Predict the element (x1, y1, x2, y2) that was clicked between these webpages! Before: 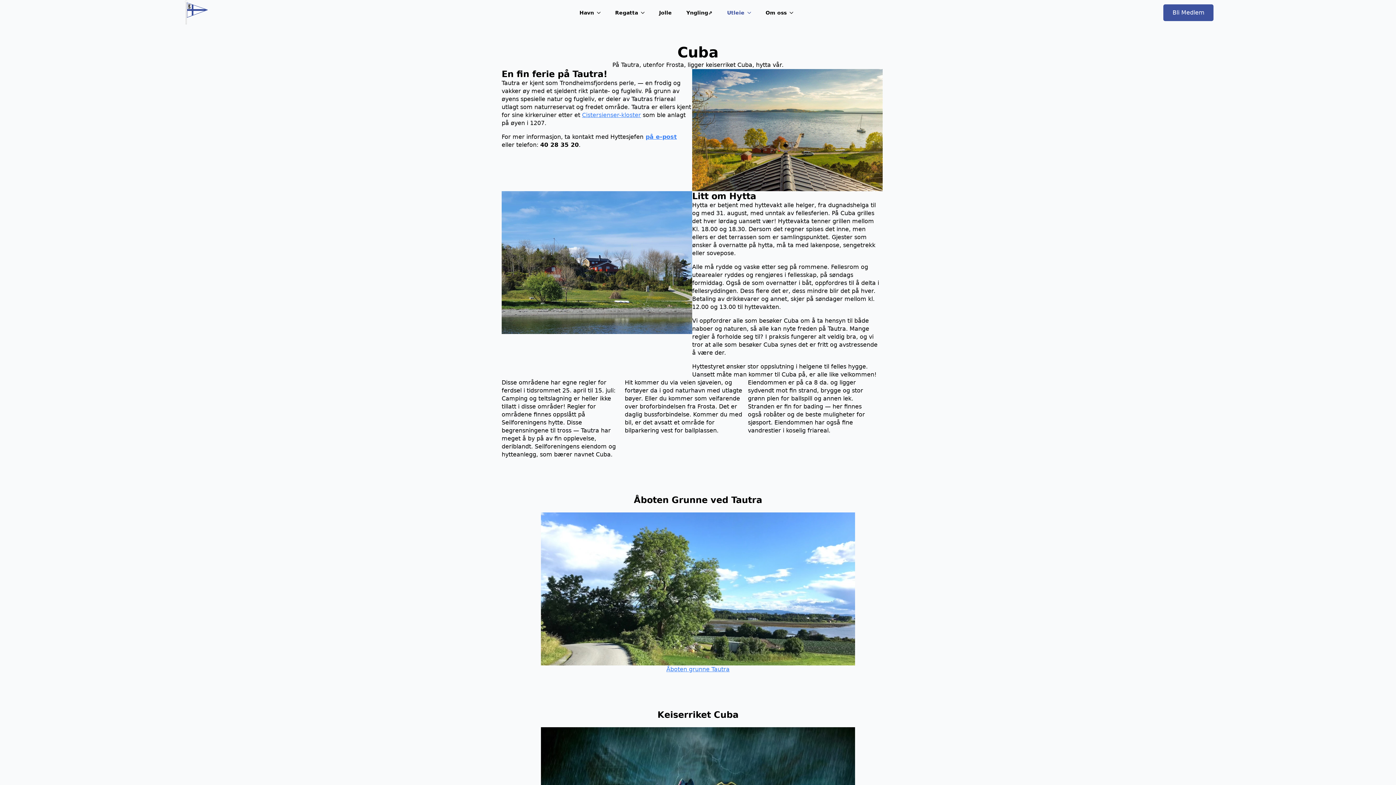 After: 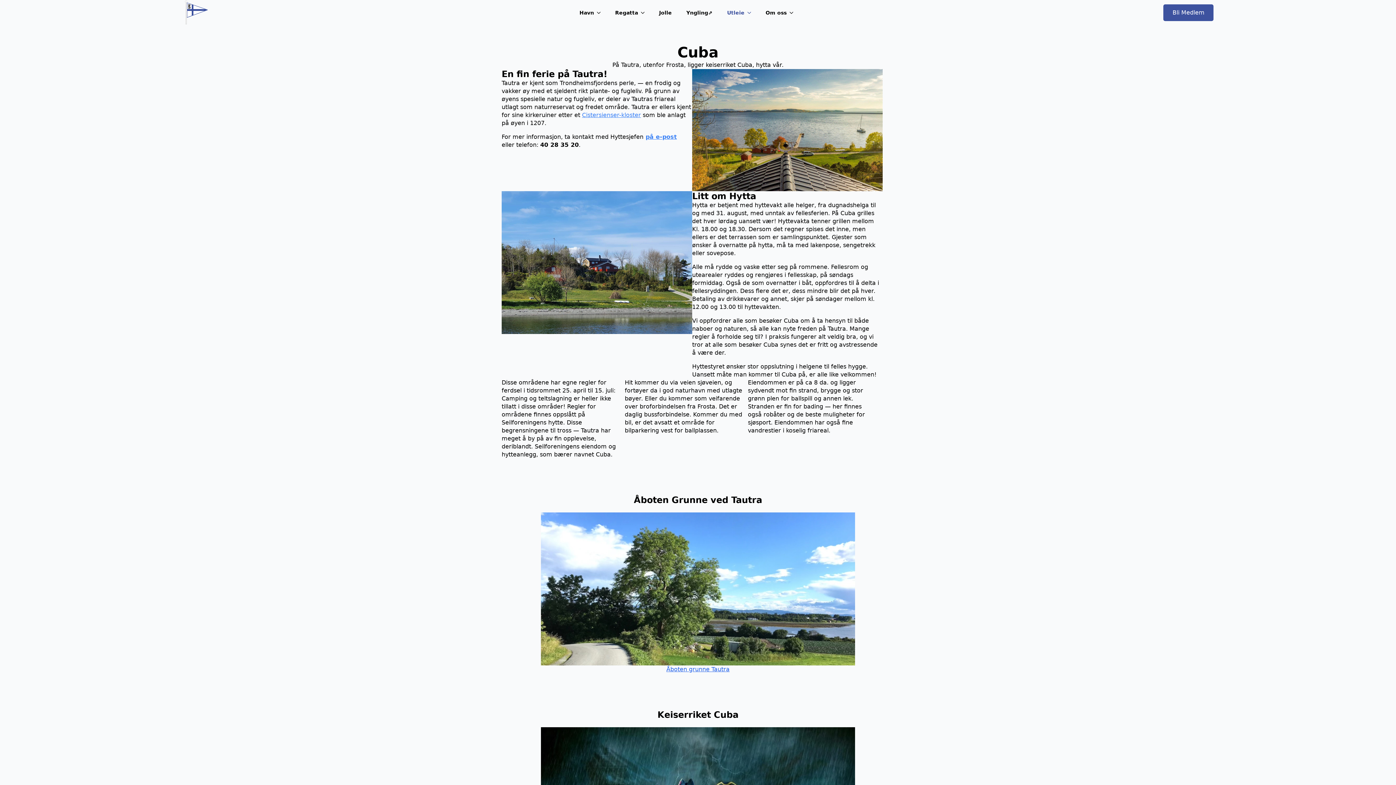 Action: bbox: (666, 665, 729, 673) label: Åboten grunne Tautra